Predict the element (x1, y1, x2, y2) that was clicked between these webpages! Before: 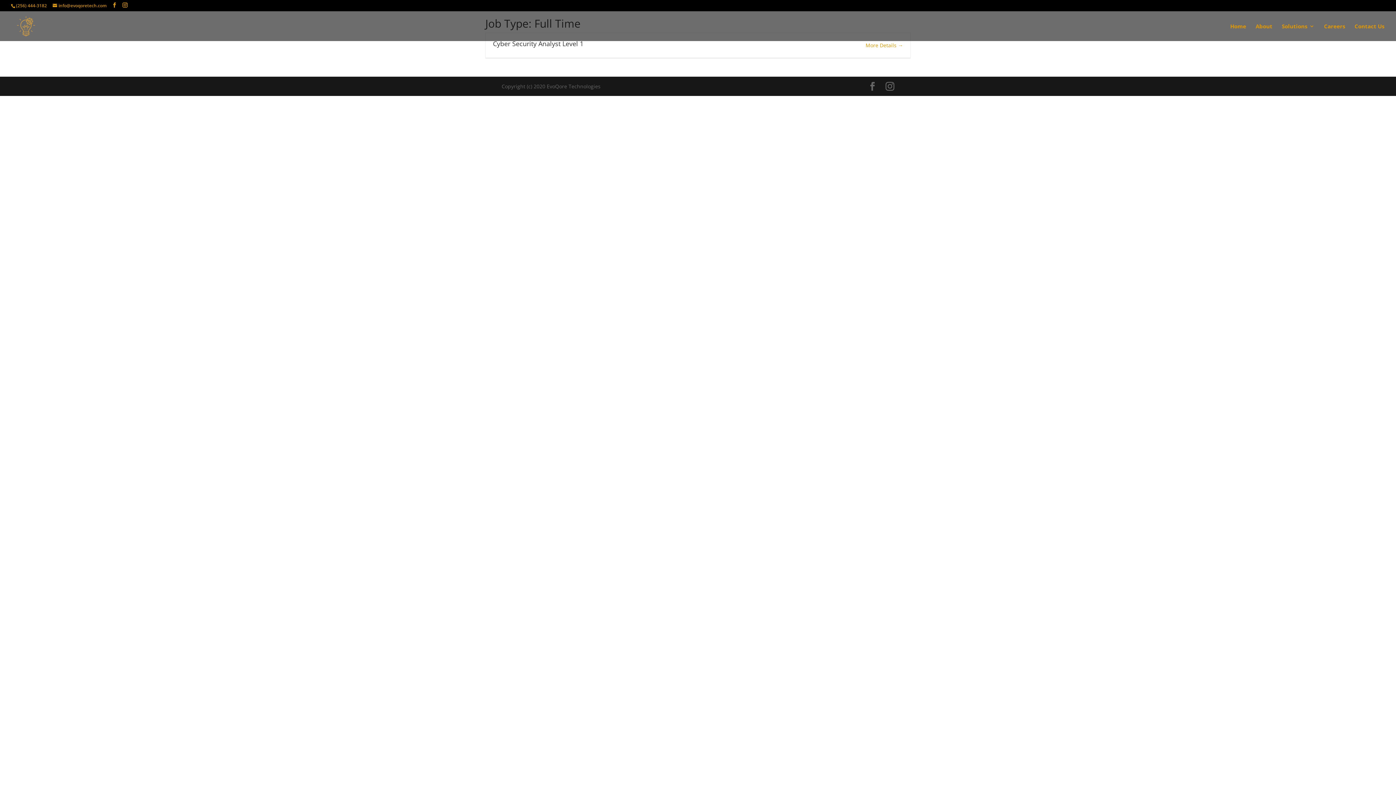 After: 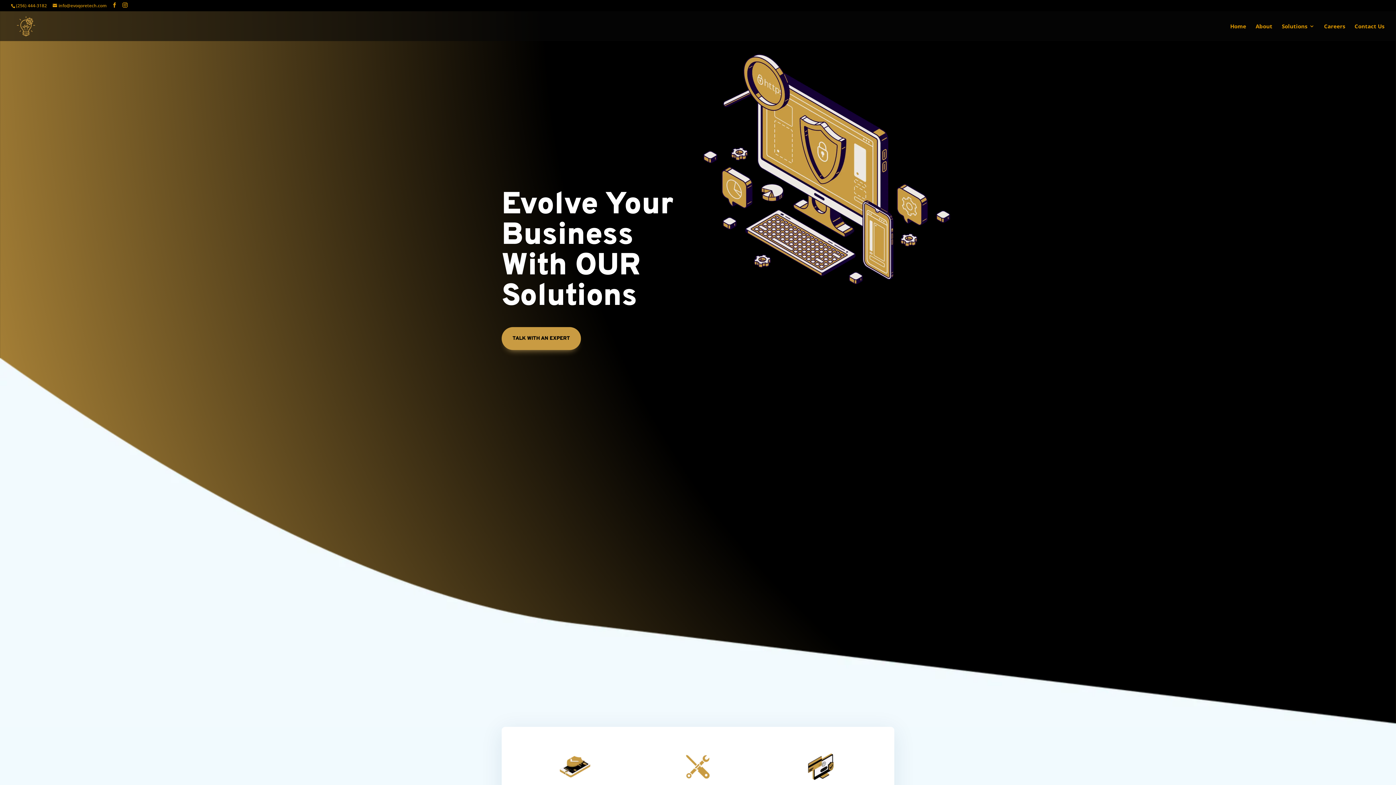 Action: label: Solutions bbox: (1282, 23, 1314, 41)